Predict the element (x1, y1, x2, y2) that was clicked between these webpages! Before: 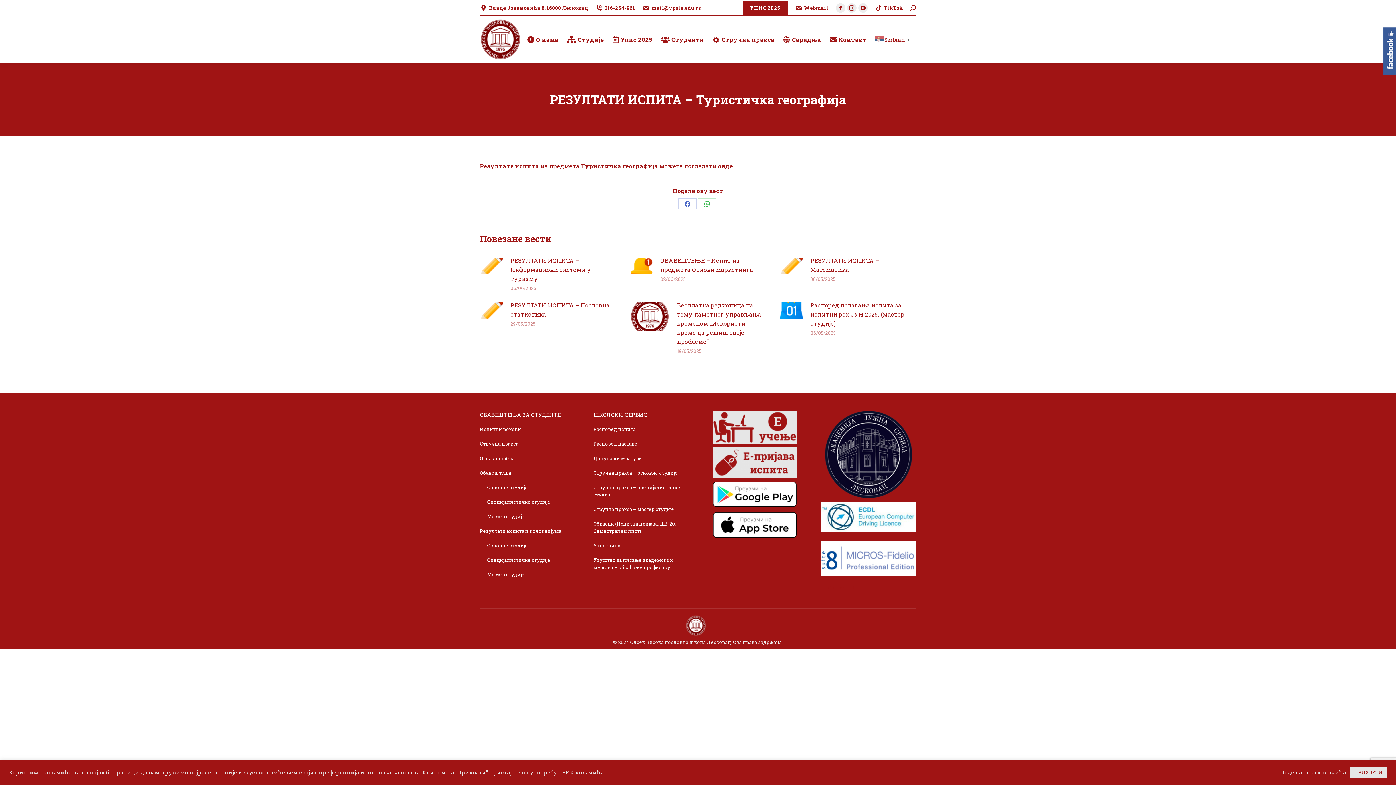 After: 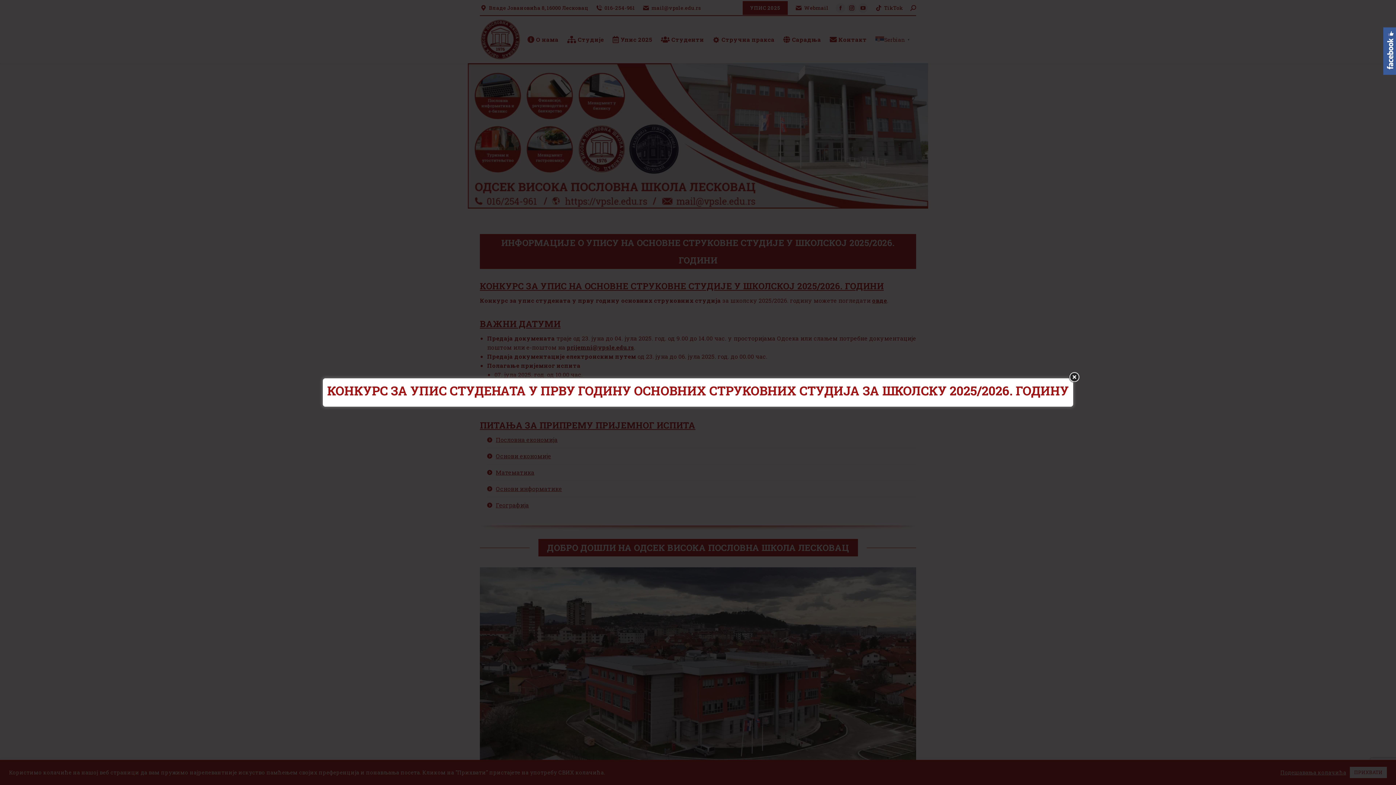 Action: bbox: (480, 18, 523, 60)